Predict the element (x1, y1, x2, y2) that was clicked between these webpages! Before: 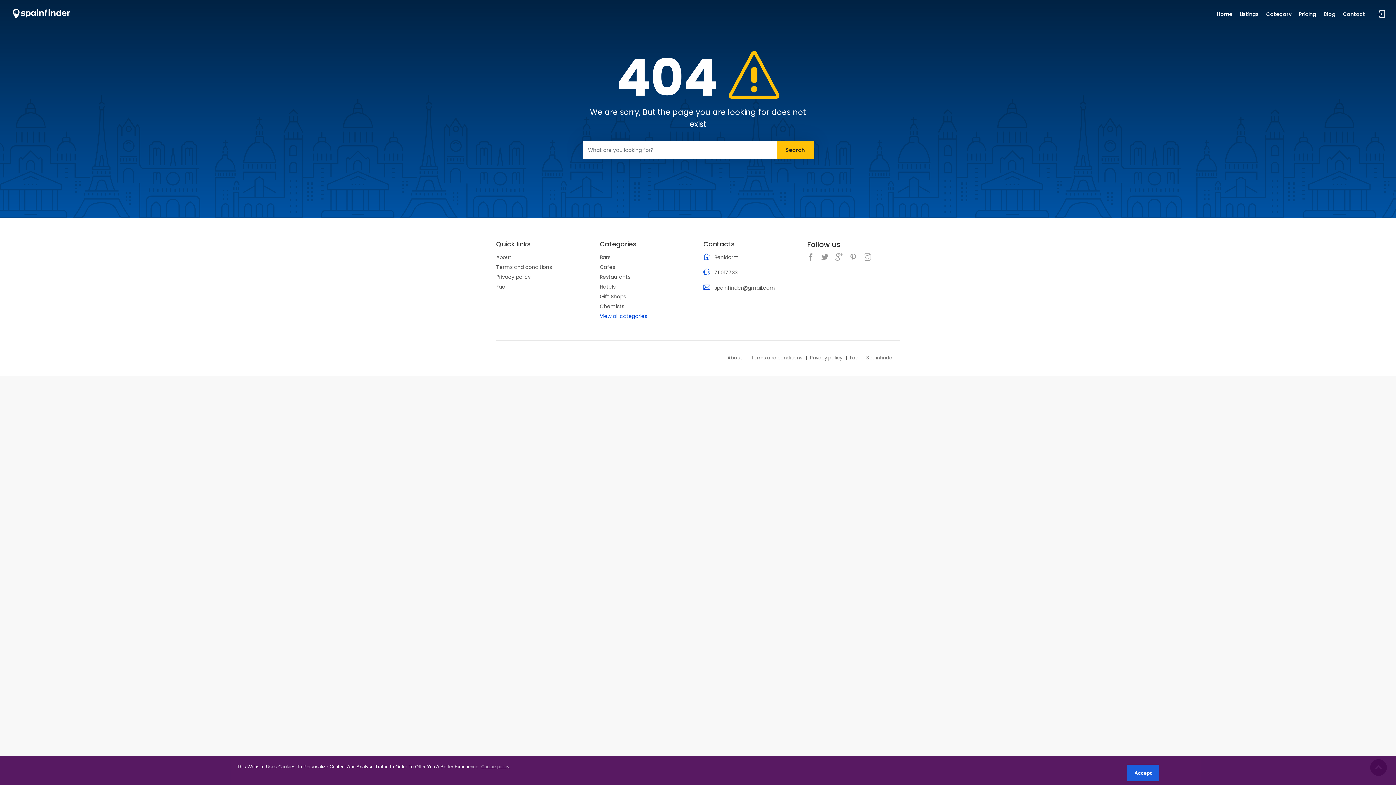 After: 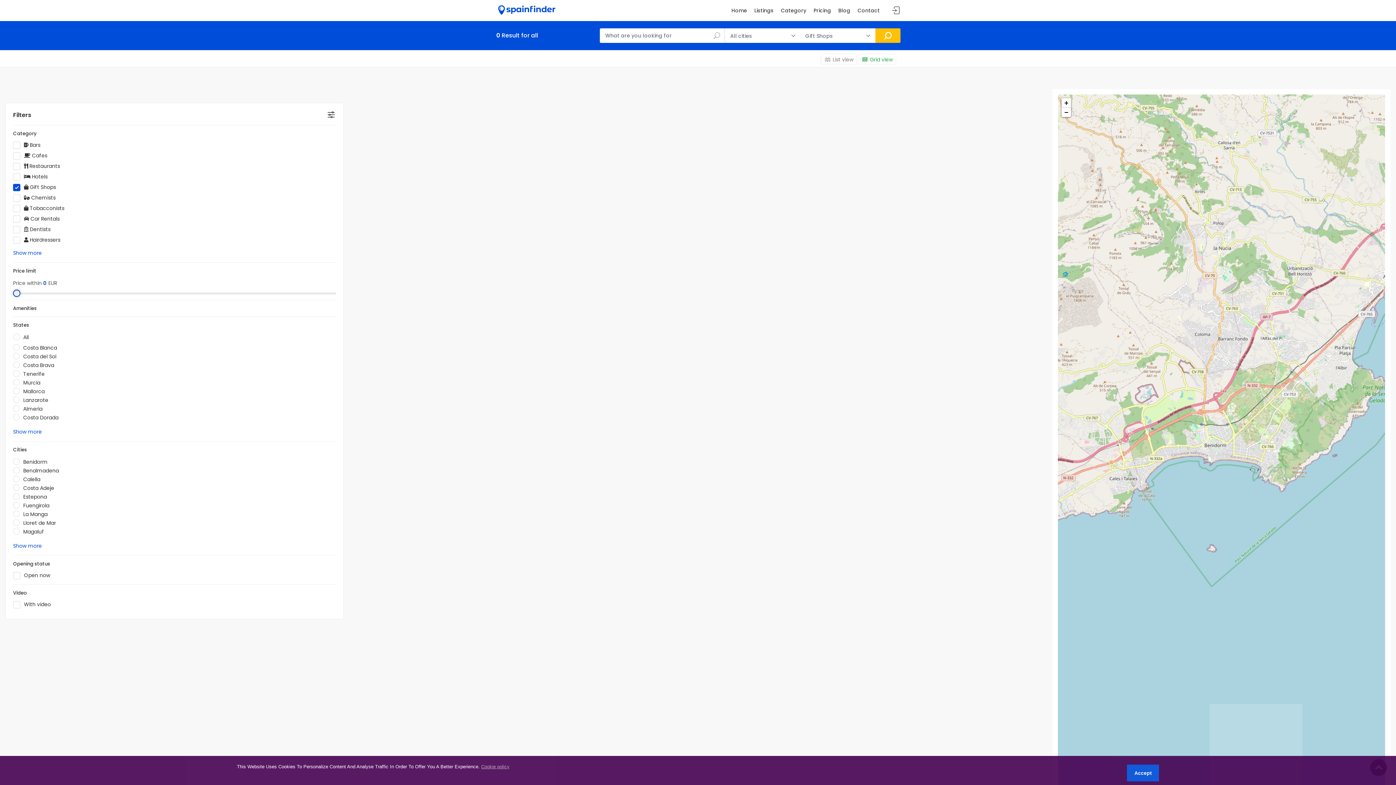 Action: label: Gift Shops bbox: (600, 292, 626, 300)